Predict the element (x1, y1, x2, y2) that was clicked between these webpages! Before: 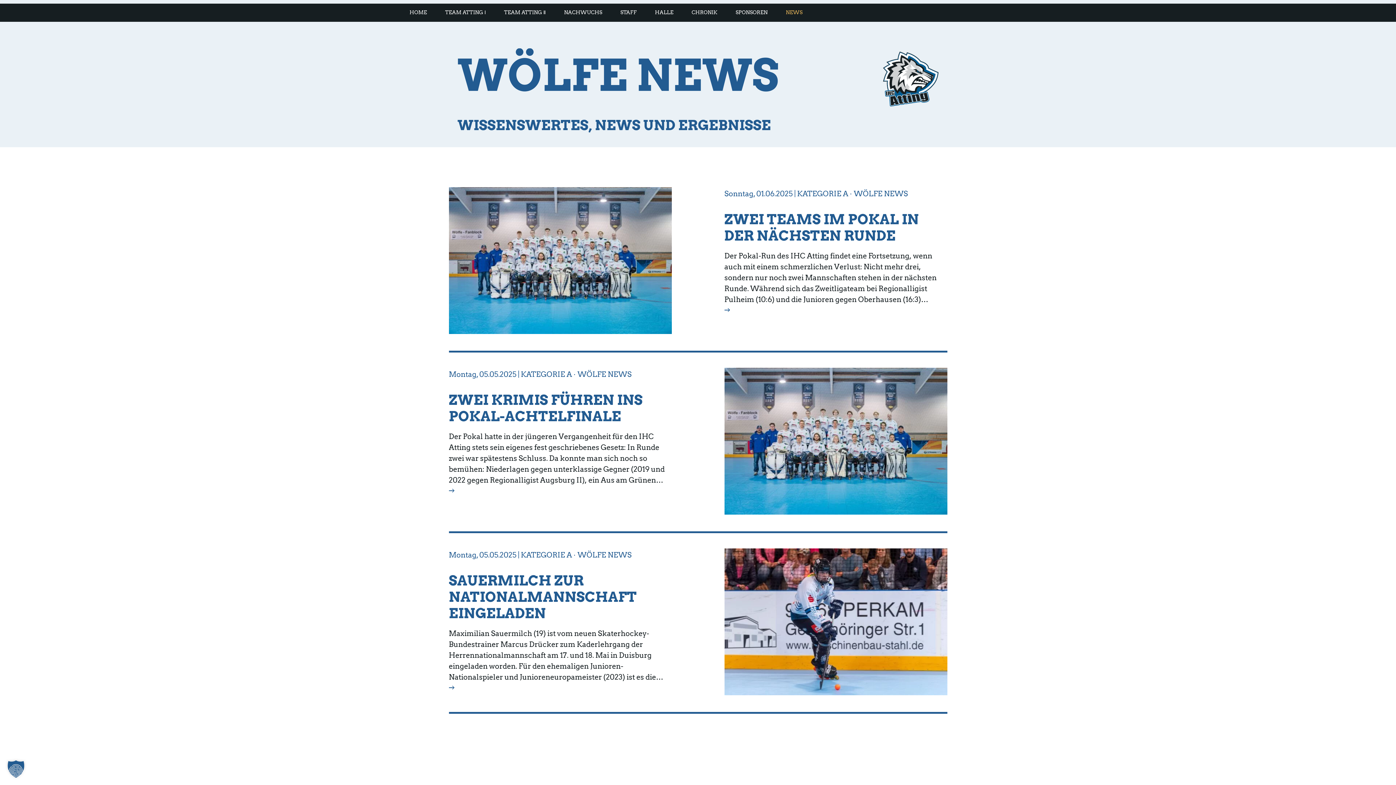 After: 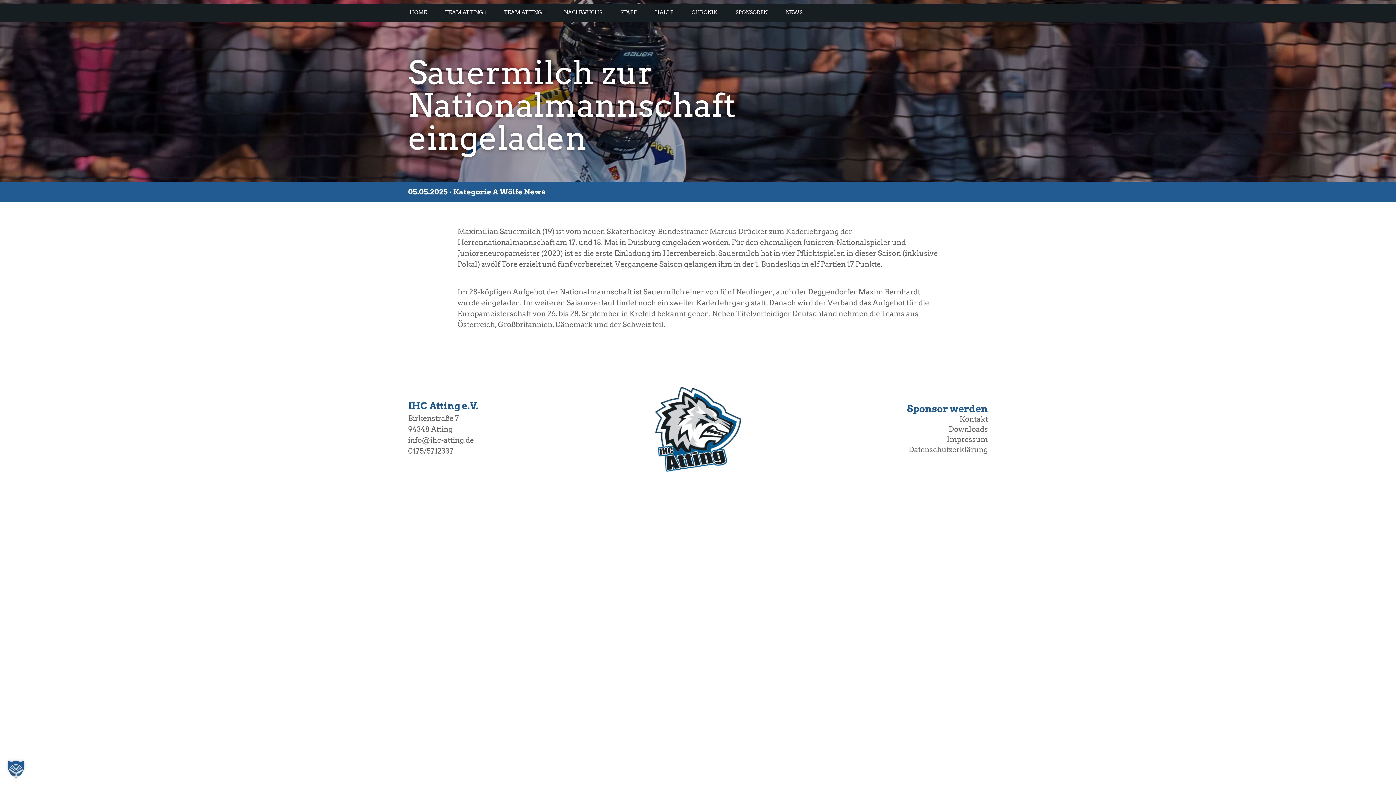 Action: bbox: (448, 572, 671, 693) label: SAUERMILCH ZUR NATIONALMANNSCHAFT EINGELADEN

Maximilian Sauermilch (19) ist vom neuen Skaterhockey-Bundestrainer Marcus Drücker zum Kaderlehrgang der Herrennationalmannschaft am 17. und 18. Mai in Duisburg eingeladen worden. Für den ehemaligen Junioren-Nationalspieler und Junioreneuropameister (2023) ist es die erste Einladung im Herrenbereich. Sauermilch hat in vier Pflichtspielen in dieser Saison (inklusive Pokal) zwölf Tore erzielt und fünf vorbereitet. Vergangene Saison gelangen […]